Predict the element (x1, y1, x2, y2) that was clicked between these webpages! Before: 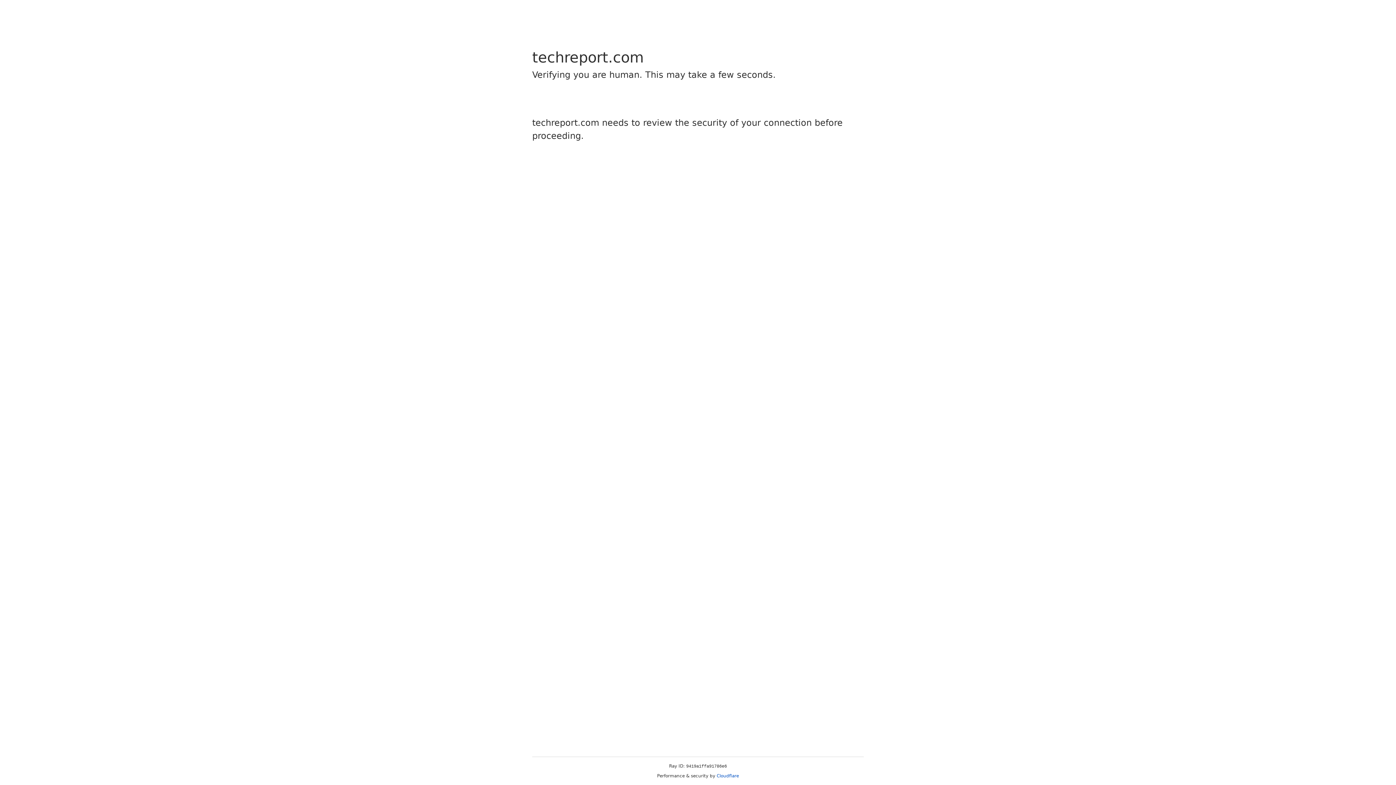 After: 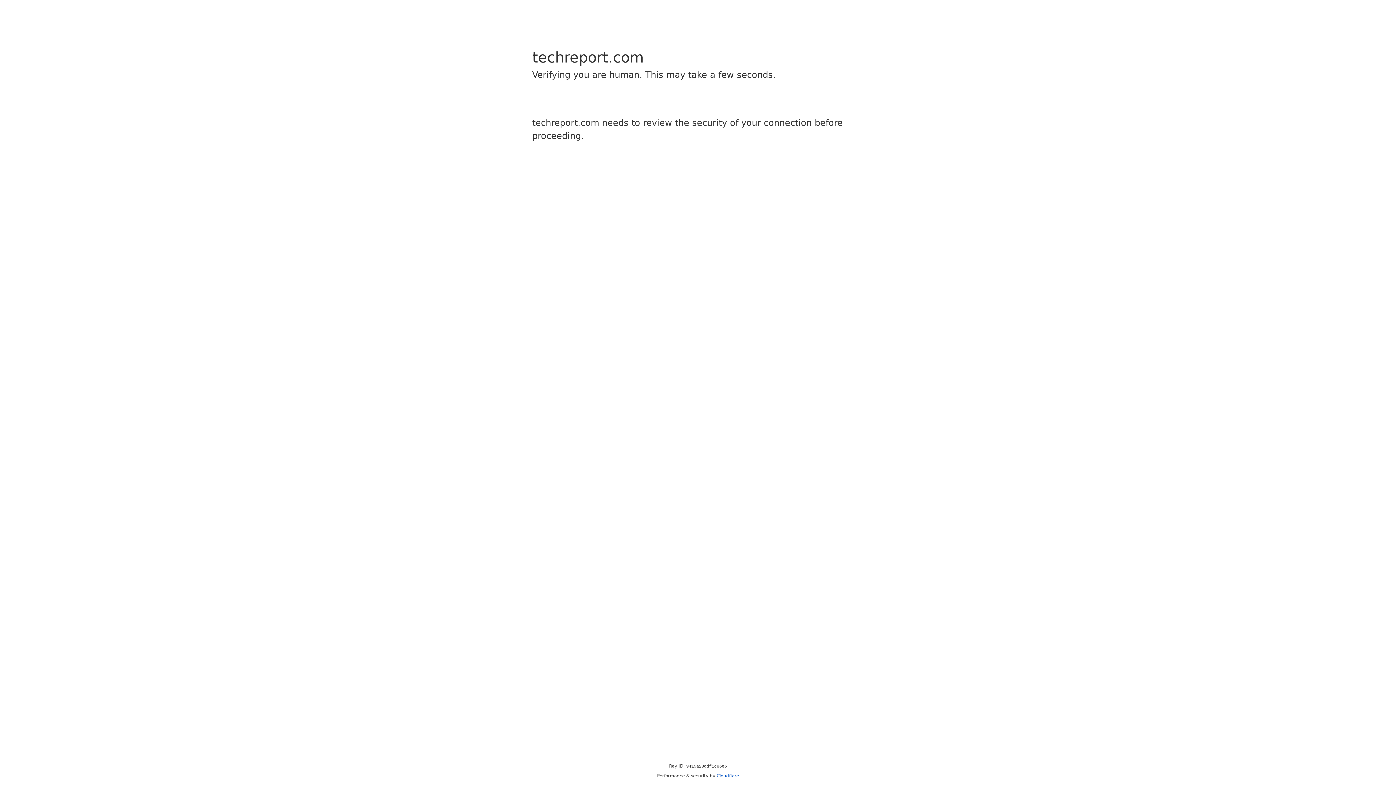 Action: label: Cloudflare bbox: (716, 773, 739, 778)